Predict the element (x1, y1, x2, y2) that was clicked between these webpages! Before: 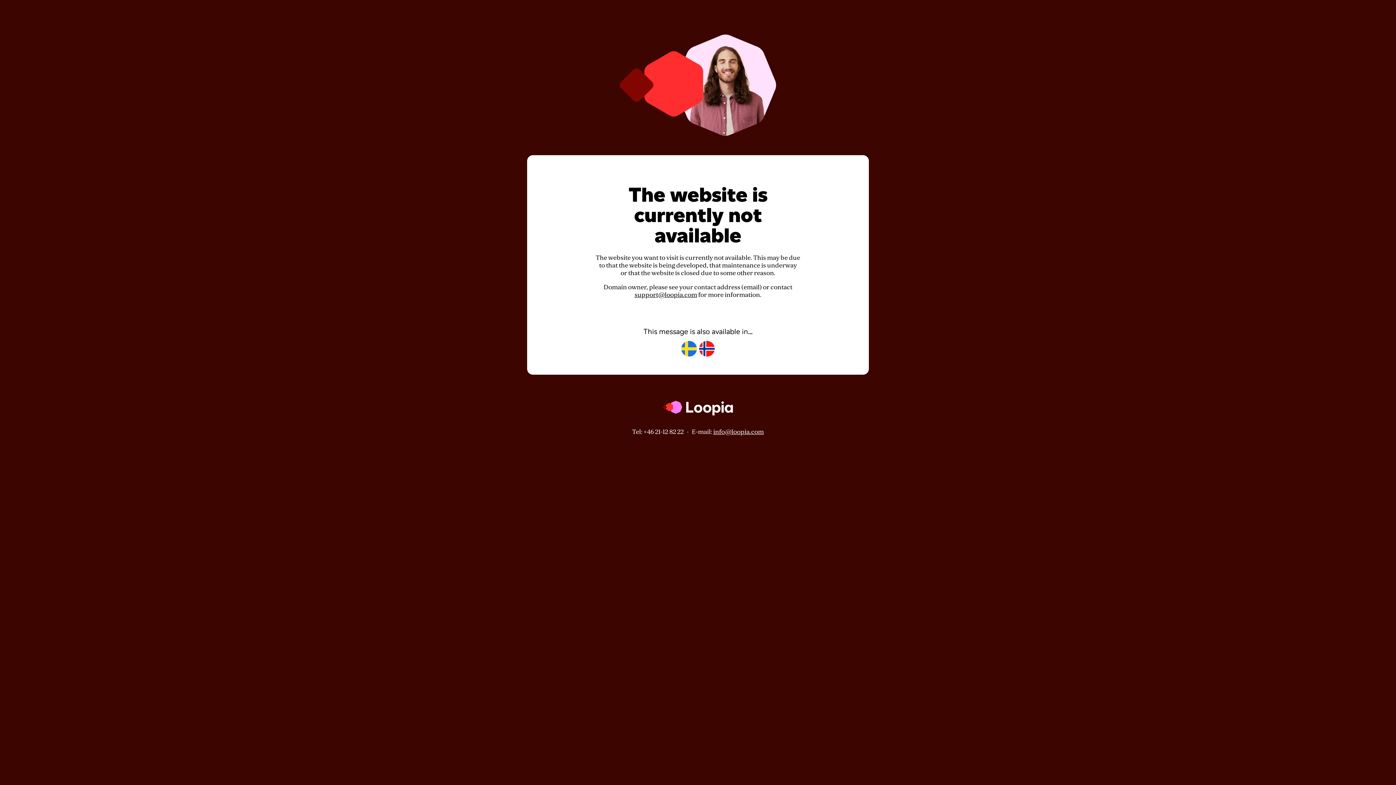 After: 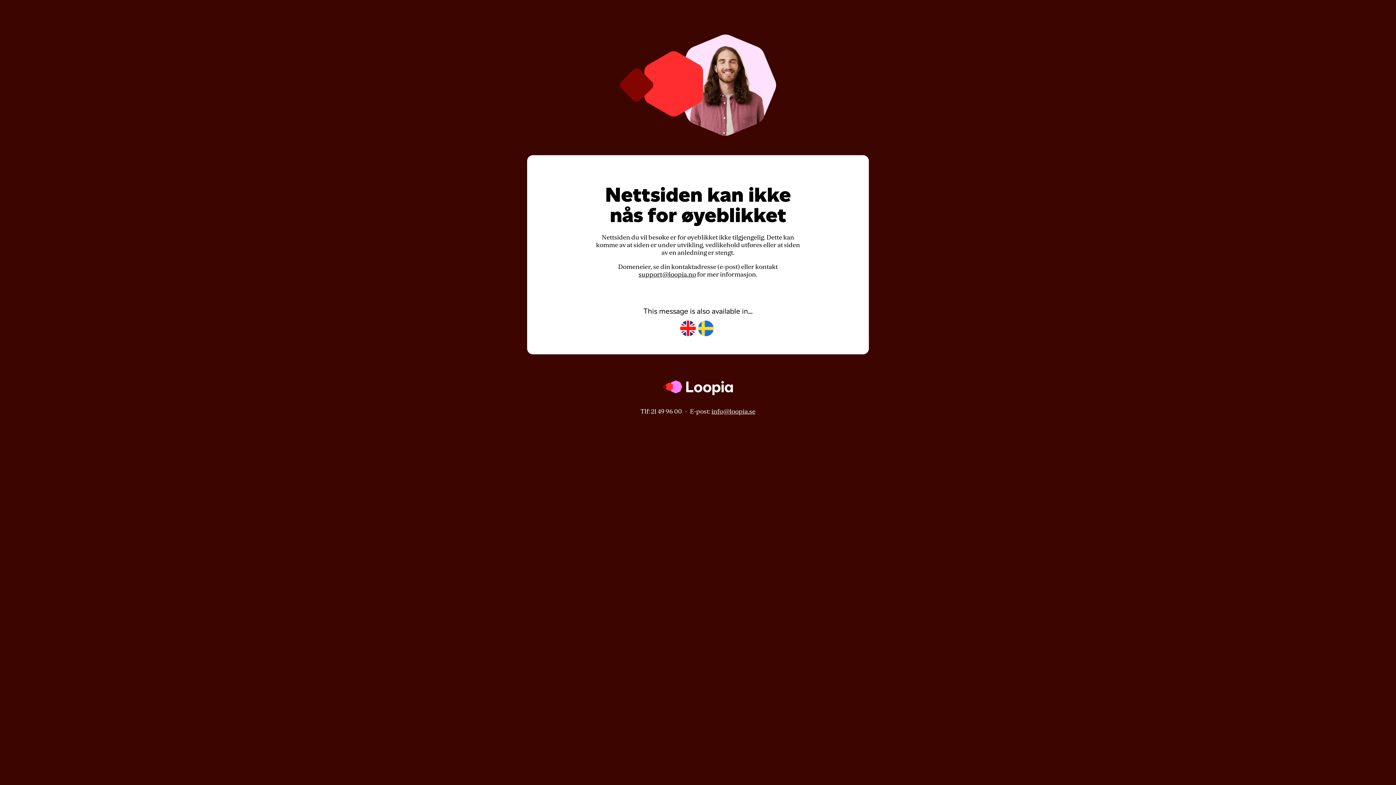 Action: bbox: (699, 341, 714, 357)